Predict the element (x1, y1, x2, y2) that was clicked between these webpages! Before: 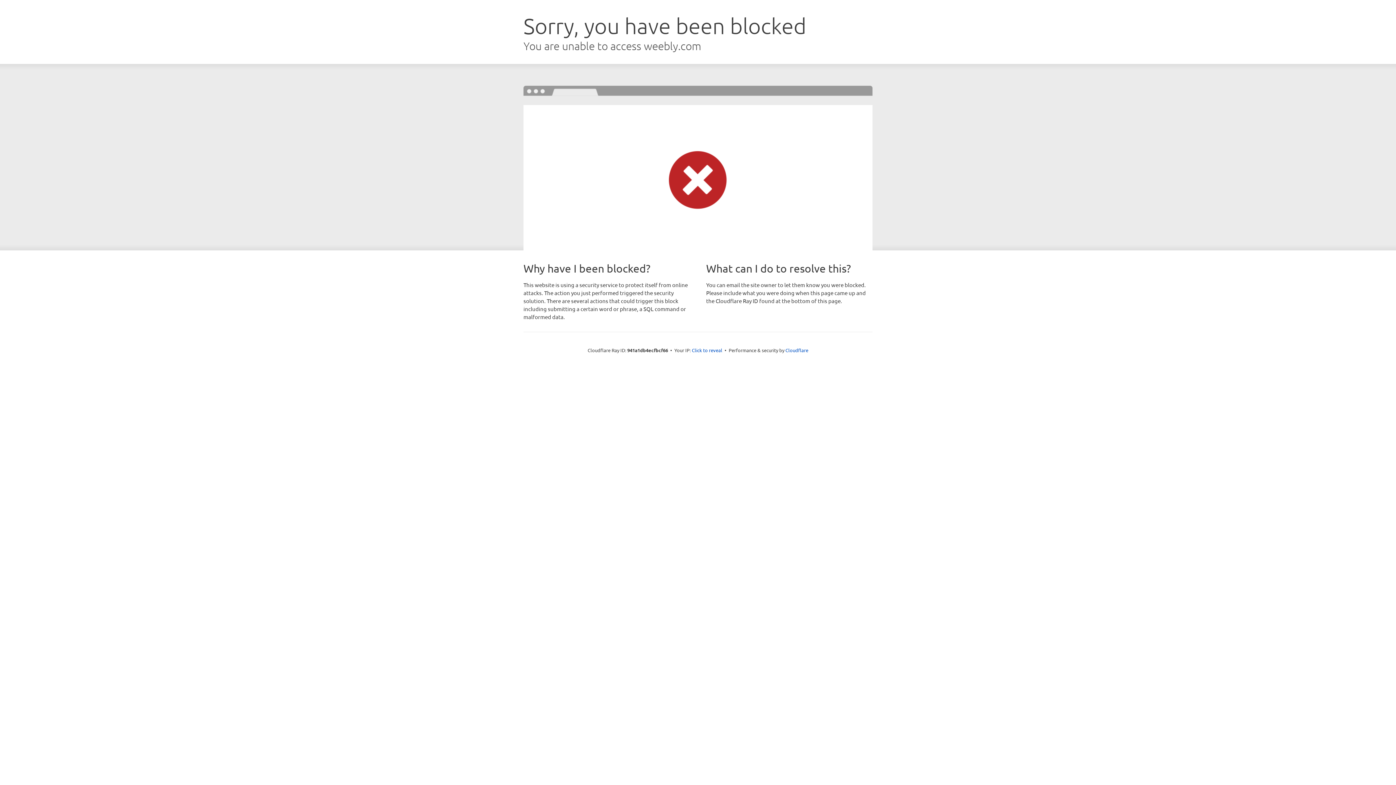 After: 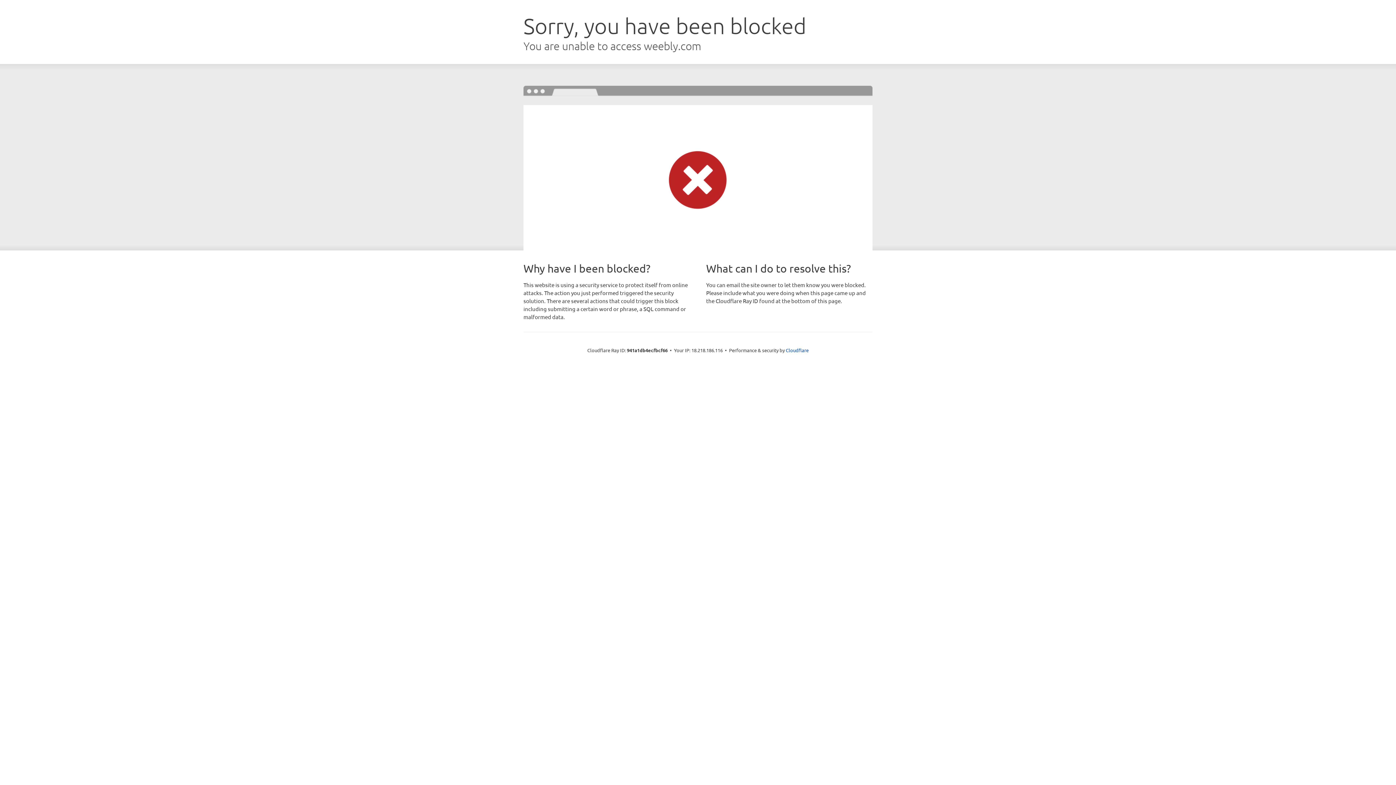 Action: bbox: (692, 346, 722, 353) label: Click to reveal